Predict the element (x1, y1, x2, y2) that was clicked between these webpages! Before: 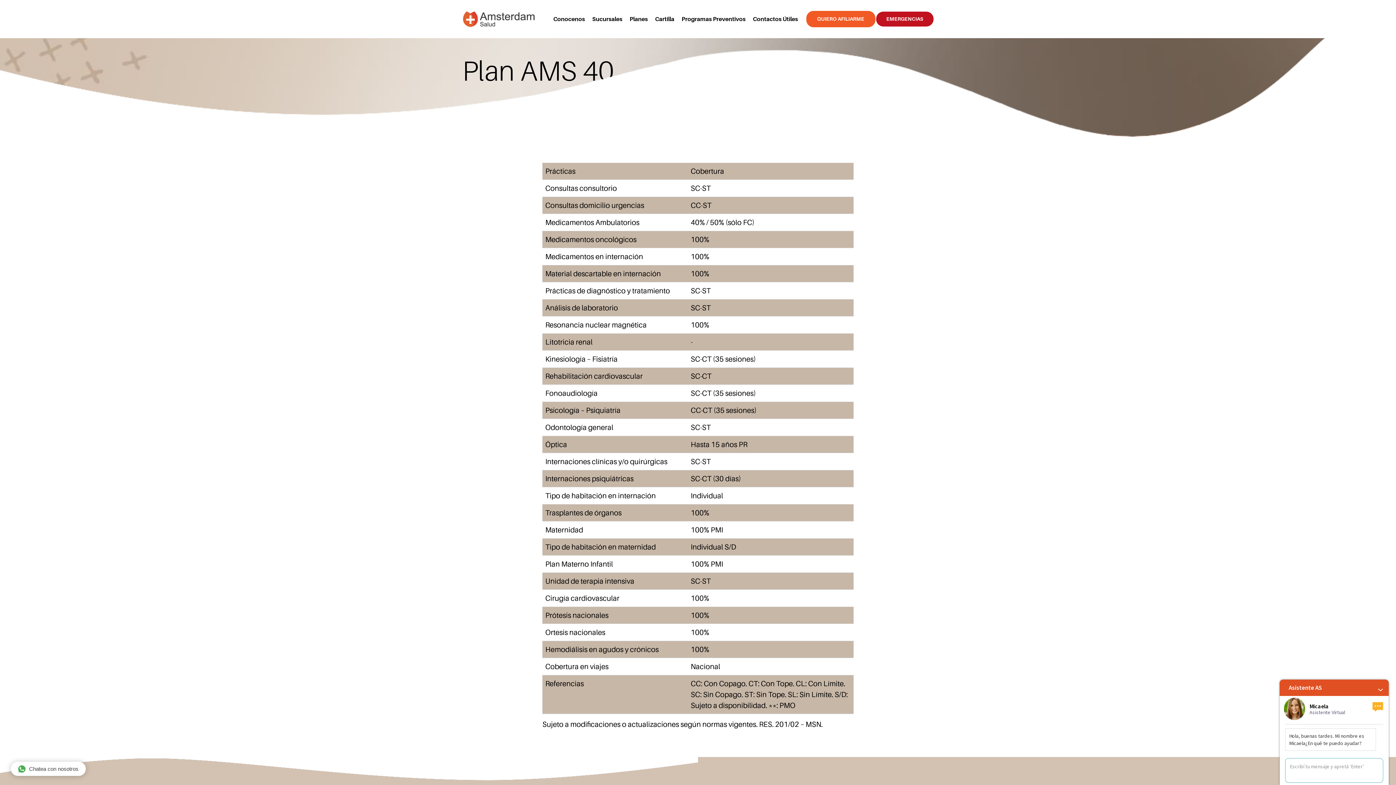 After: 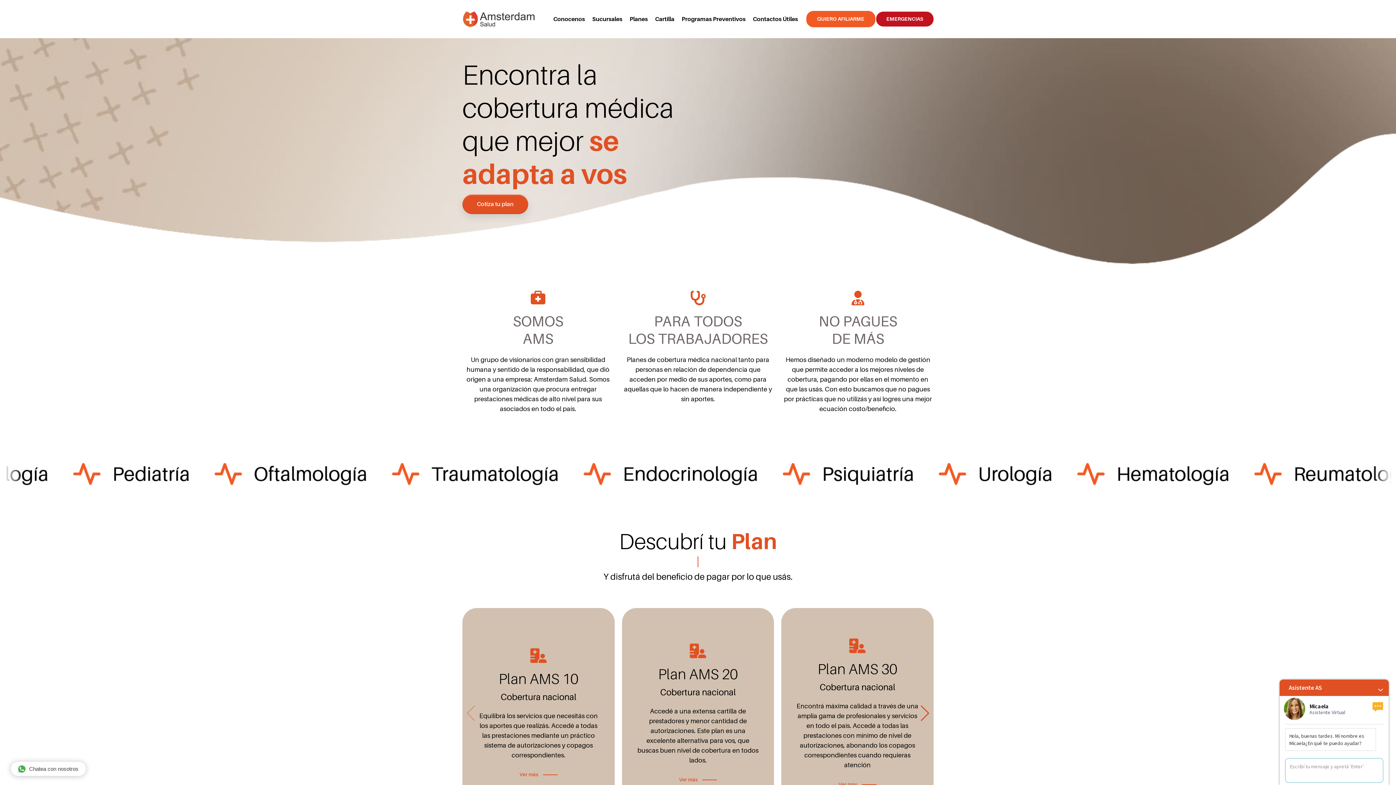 Action: bbox: (553, 15, 585, 22) label: Conocenos